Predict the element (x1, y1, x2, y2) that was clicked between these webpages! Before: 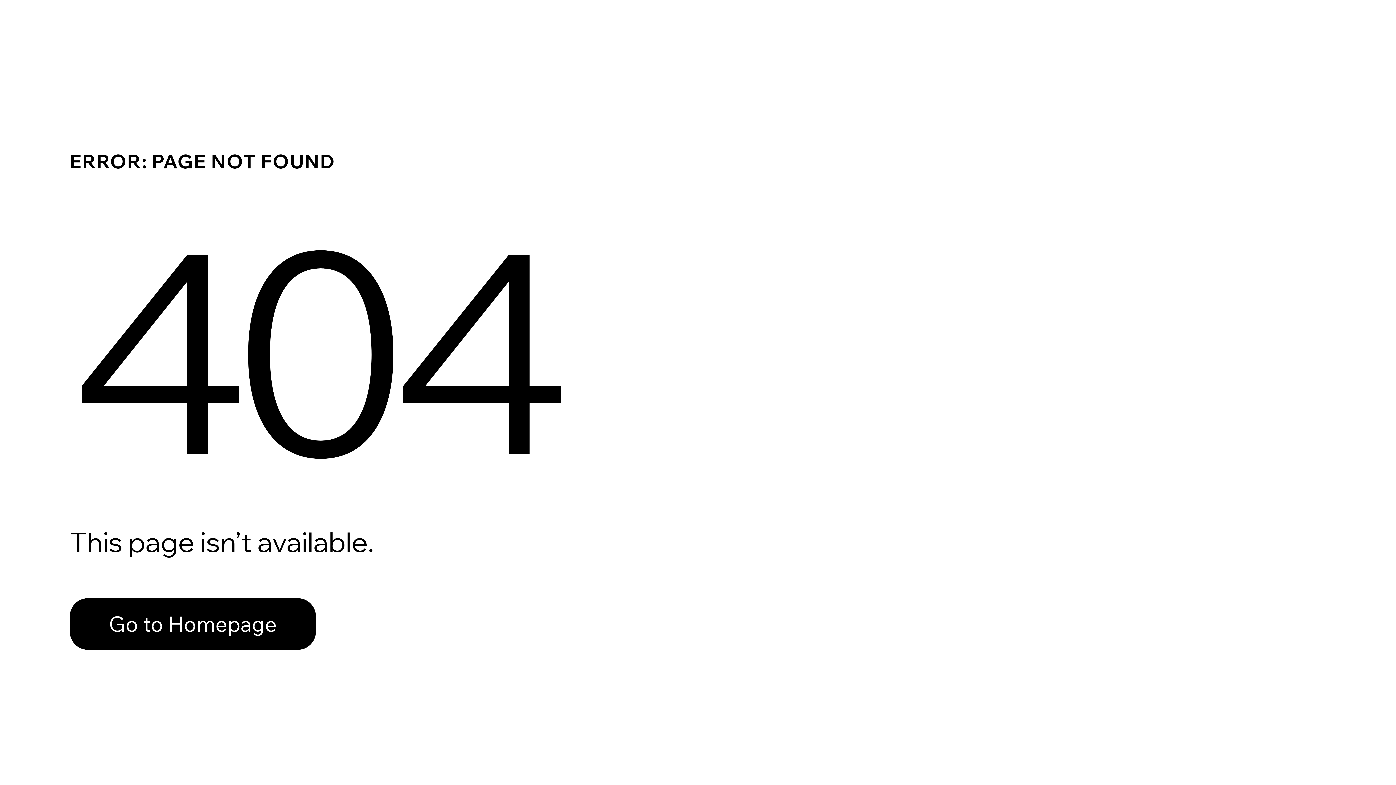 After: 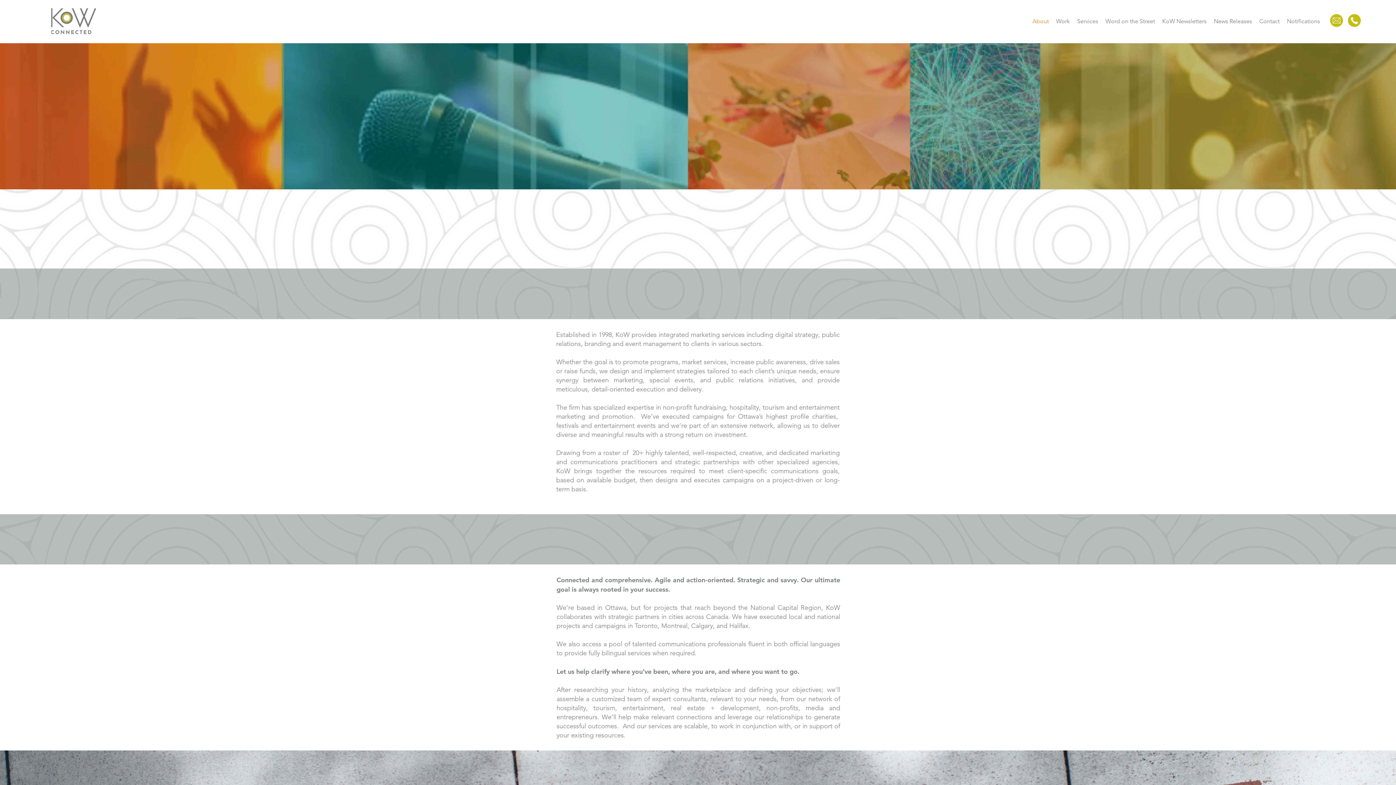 Action: label: Go to Homepage bbox: (69, 582, 768, 659)